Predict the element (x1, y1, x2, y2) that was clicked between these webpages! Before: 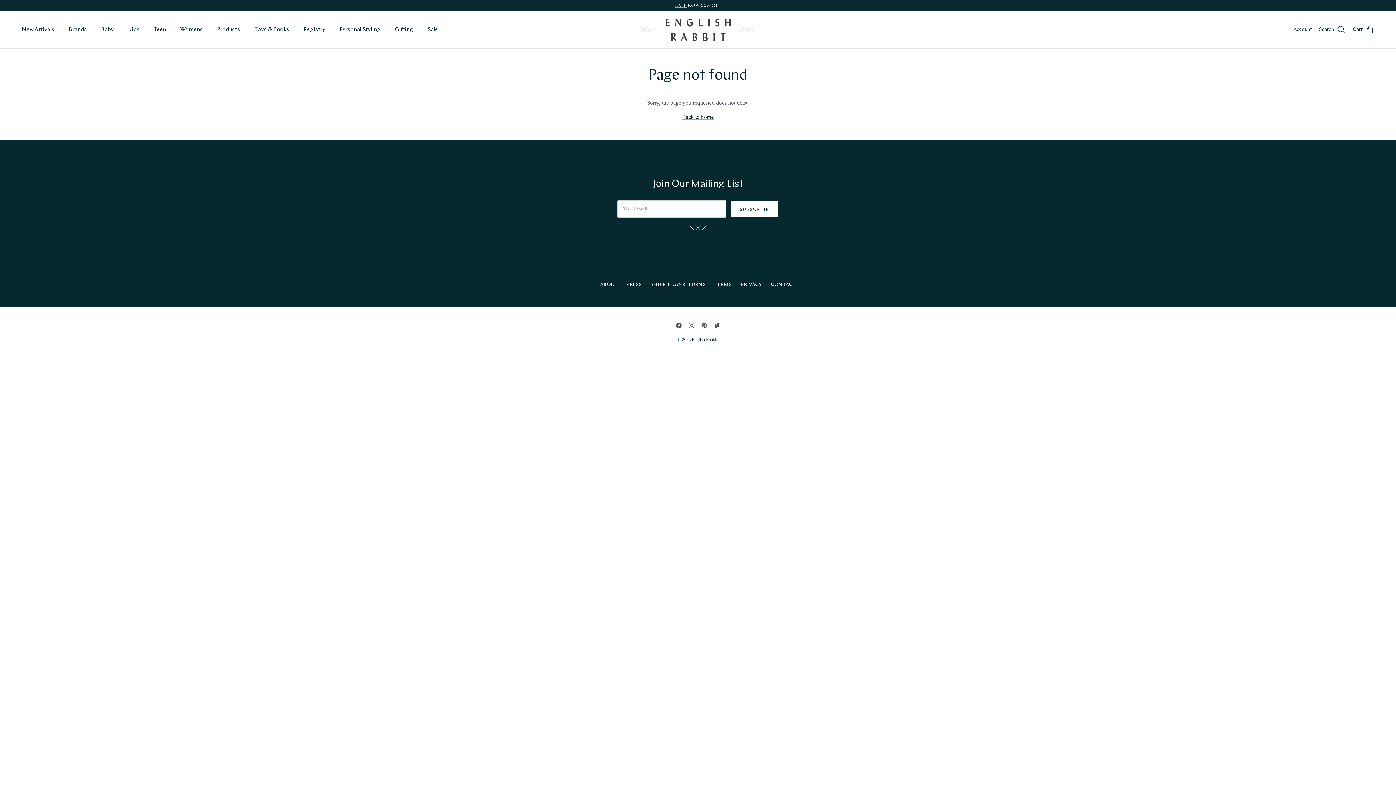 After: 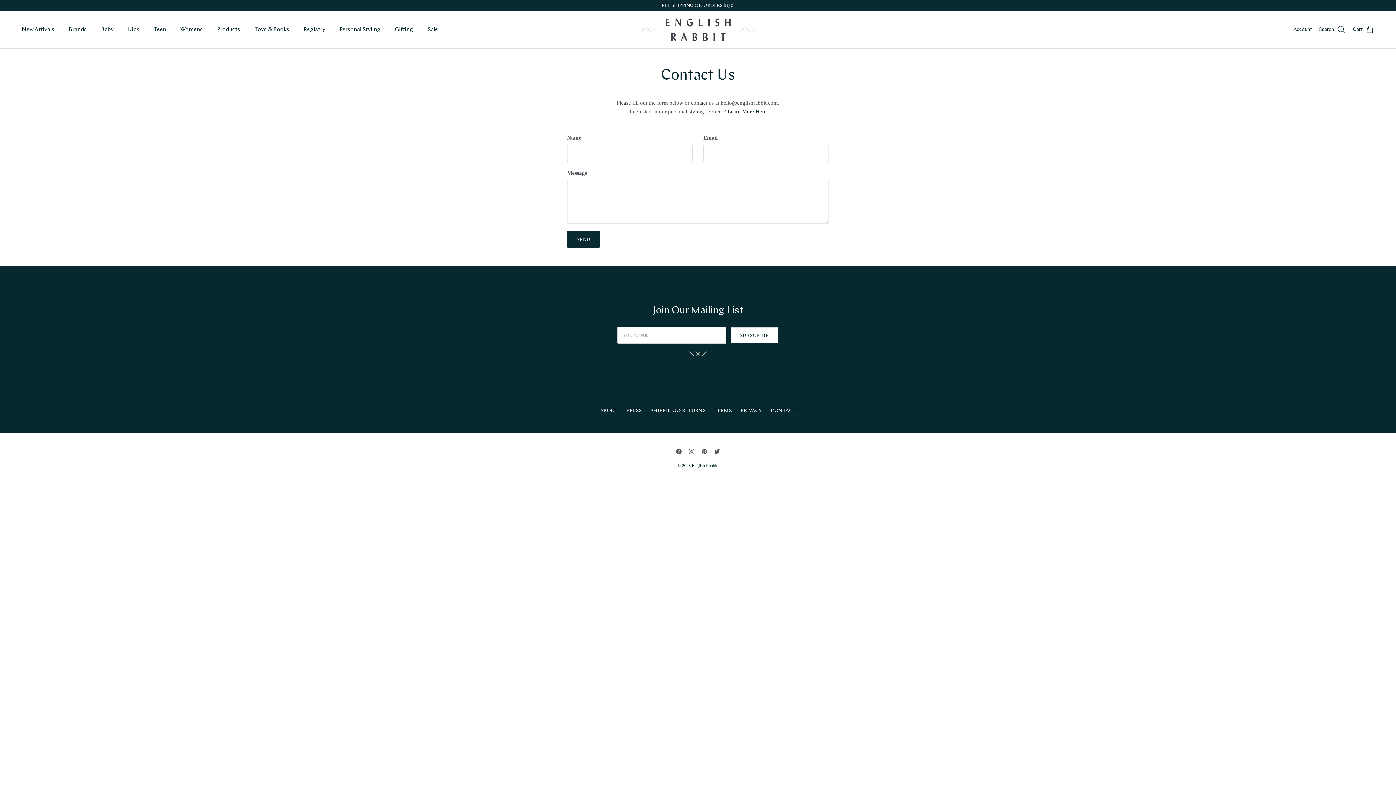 Action: label: CONTACT bbox: (770, 282, 796, 287)